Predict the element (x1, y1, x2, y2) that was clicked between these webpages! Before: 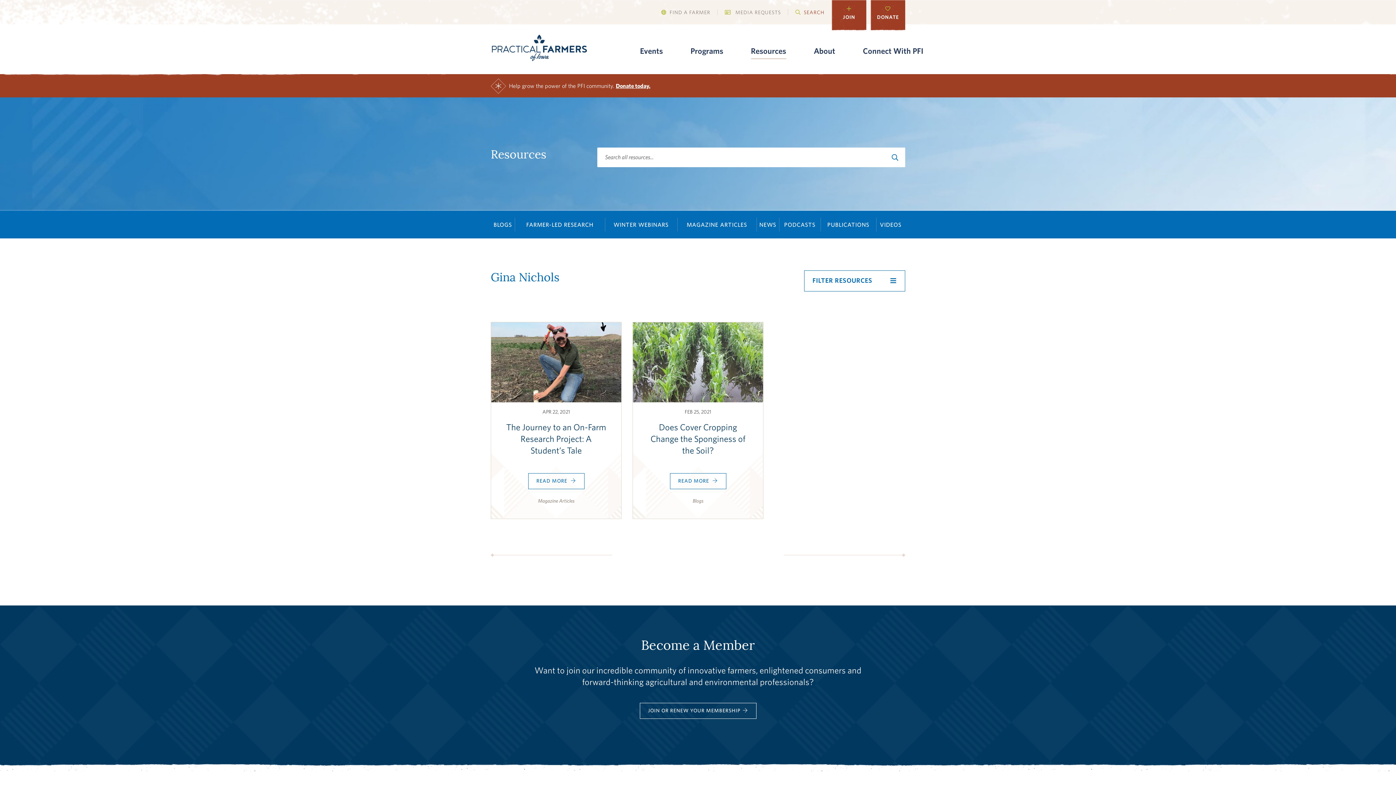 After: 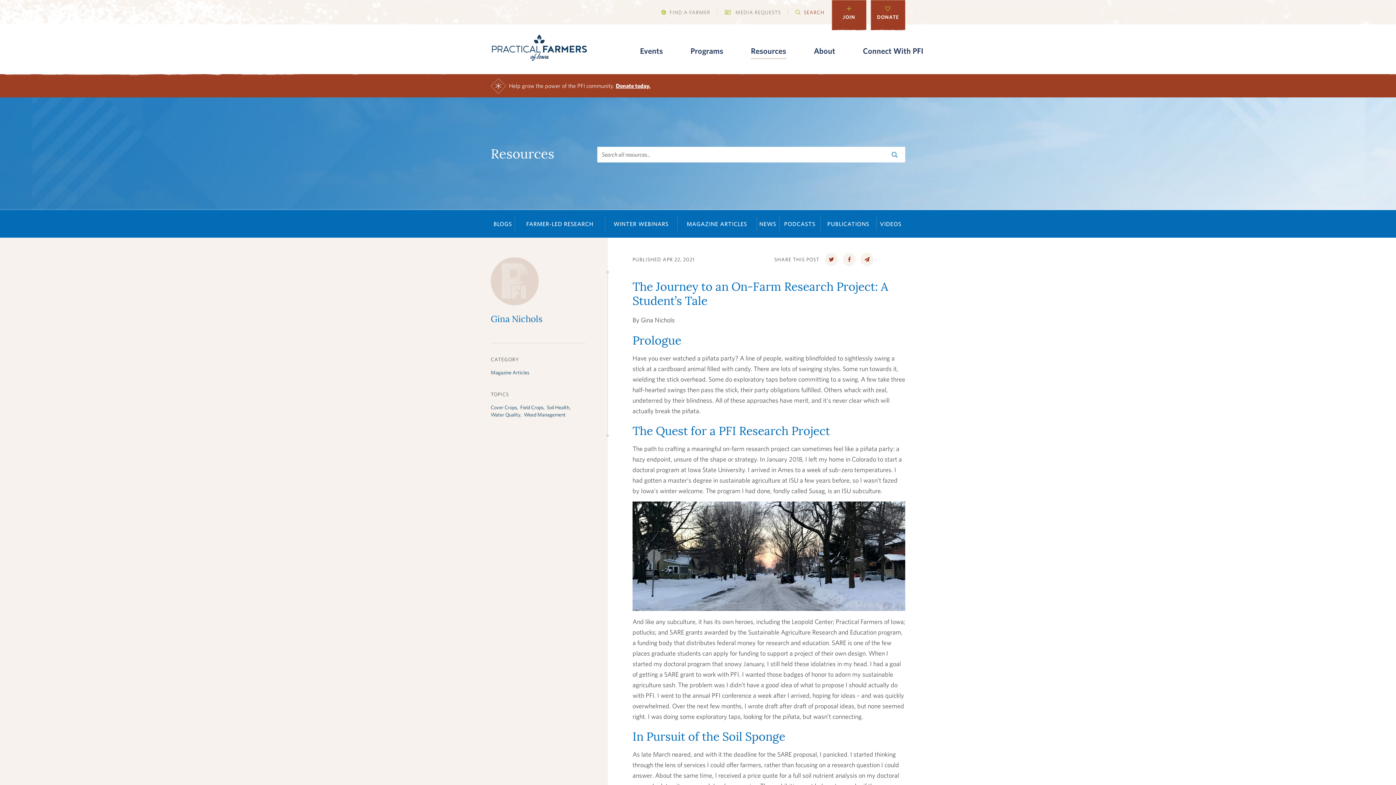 Action: label: The Journey to an On-Farm Research Project: A Student’s Tale bbox: (506, 422, 606, 455)